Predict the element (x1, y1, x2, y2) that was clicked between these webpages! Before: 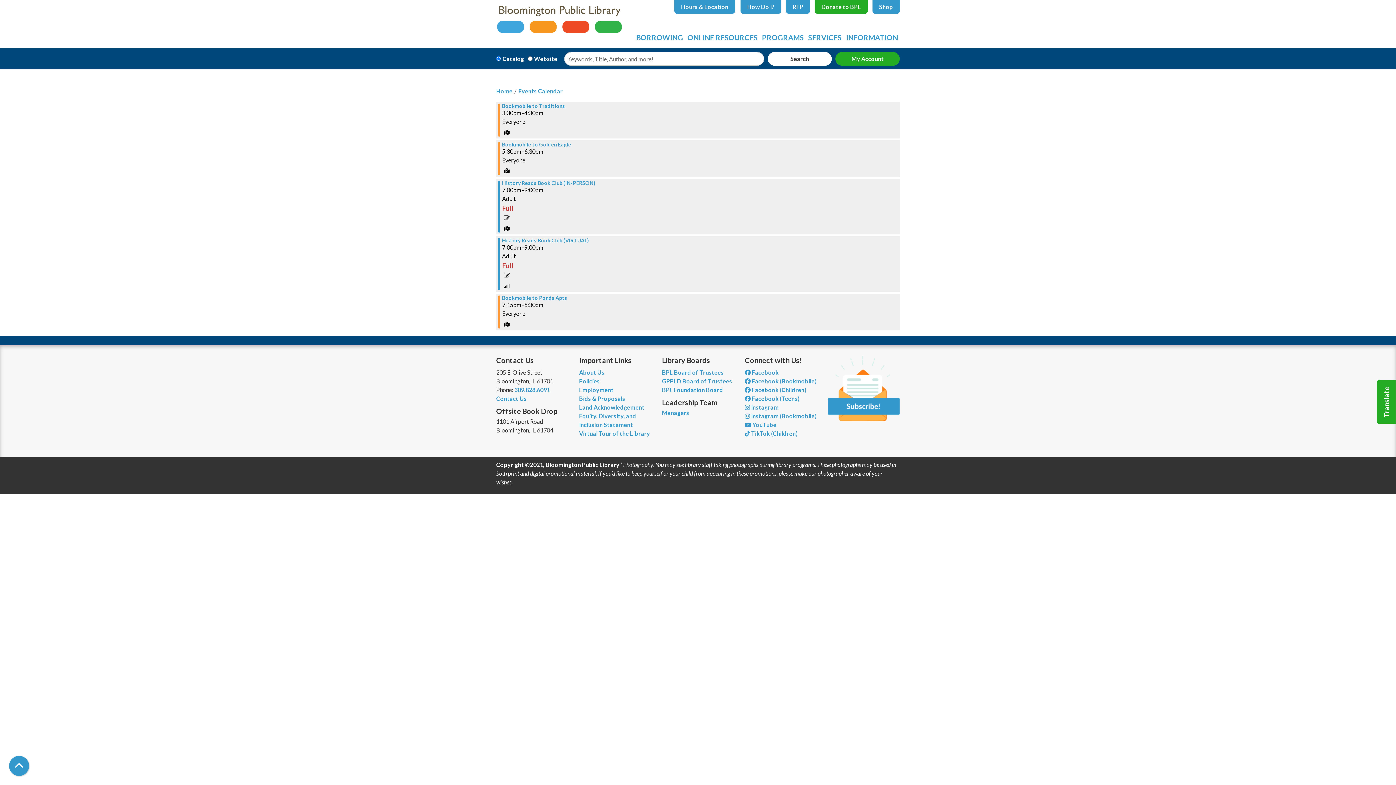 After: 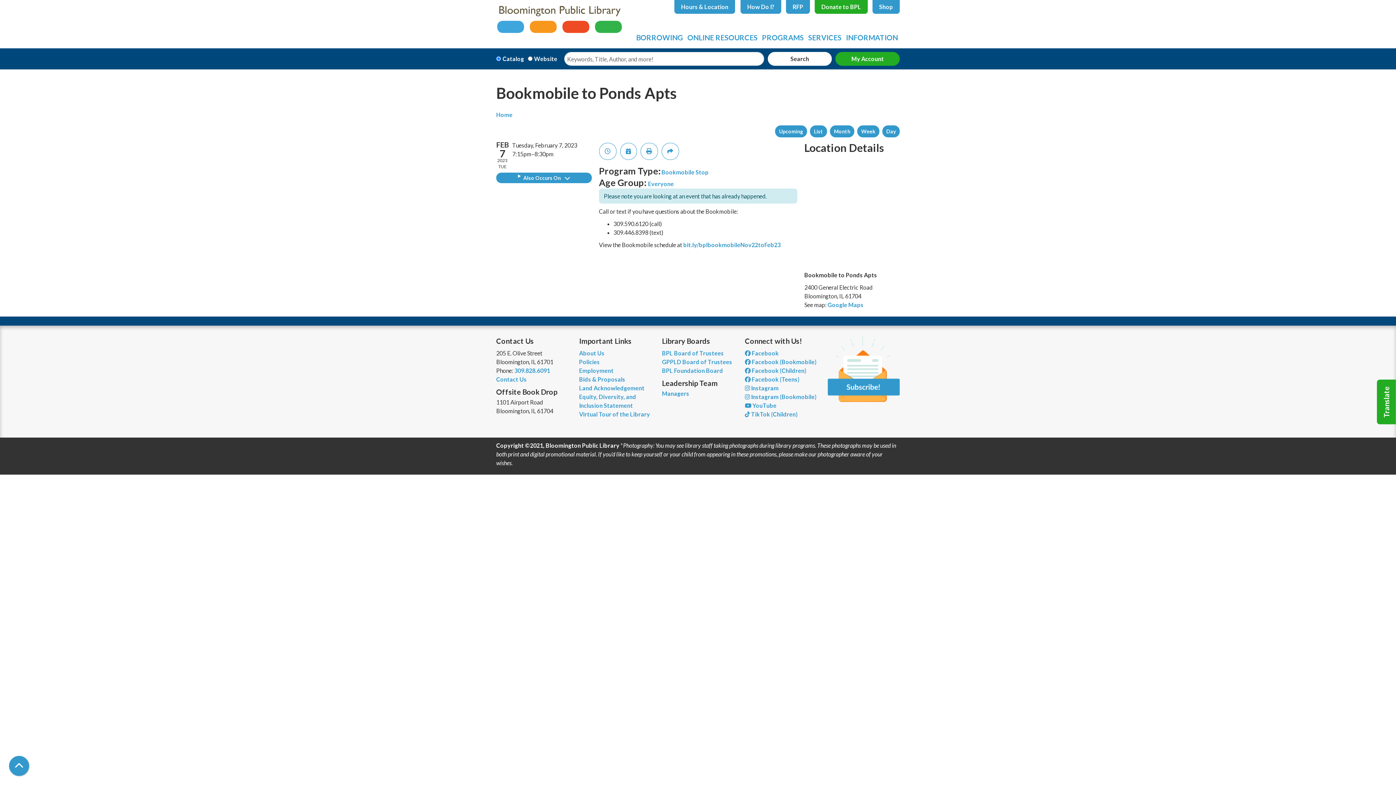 Action: label: View more about "Bookmobile to Ponds Apts" on Tuesday, February 7, 2023 @ 7:15pm bbox: (502, 295, 567, 300)